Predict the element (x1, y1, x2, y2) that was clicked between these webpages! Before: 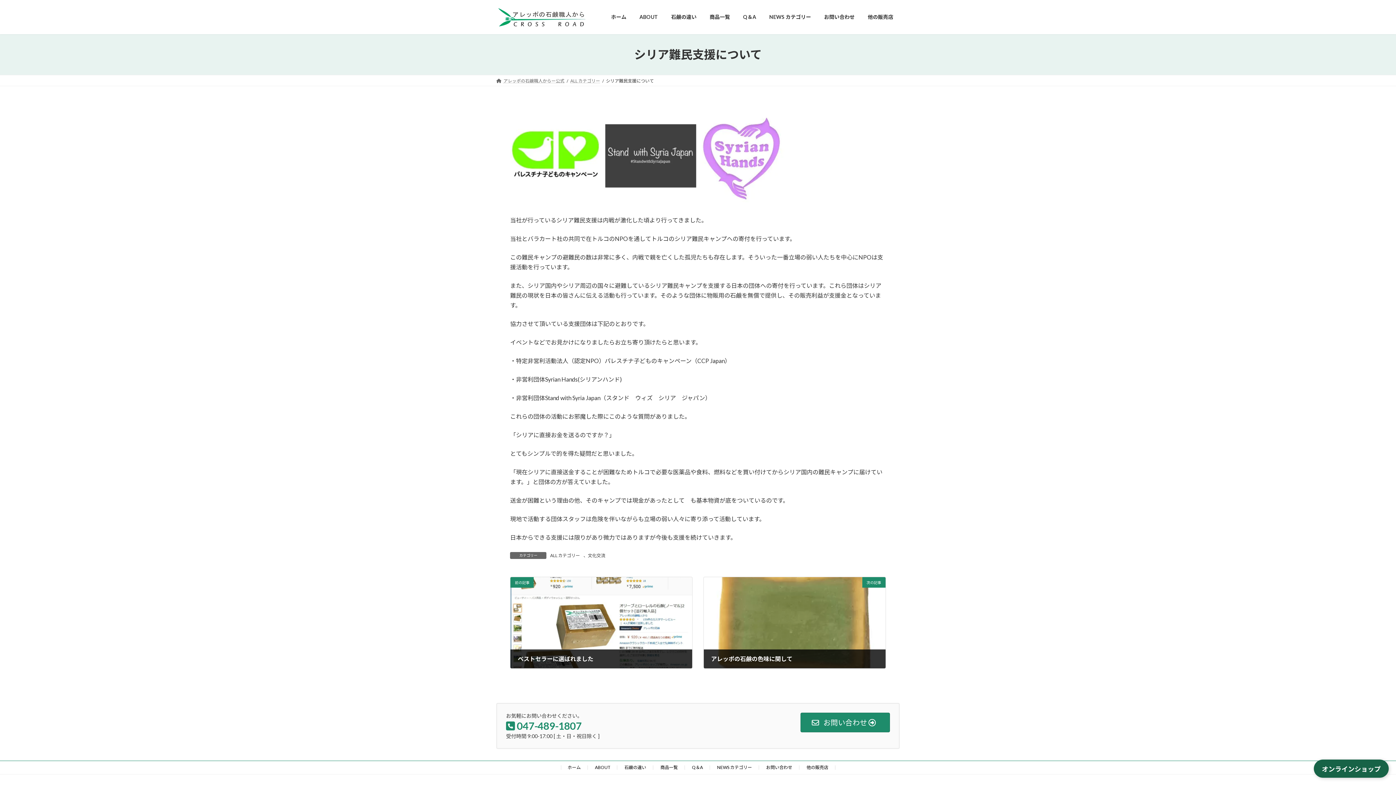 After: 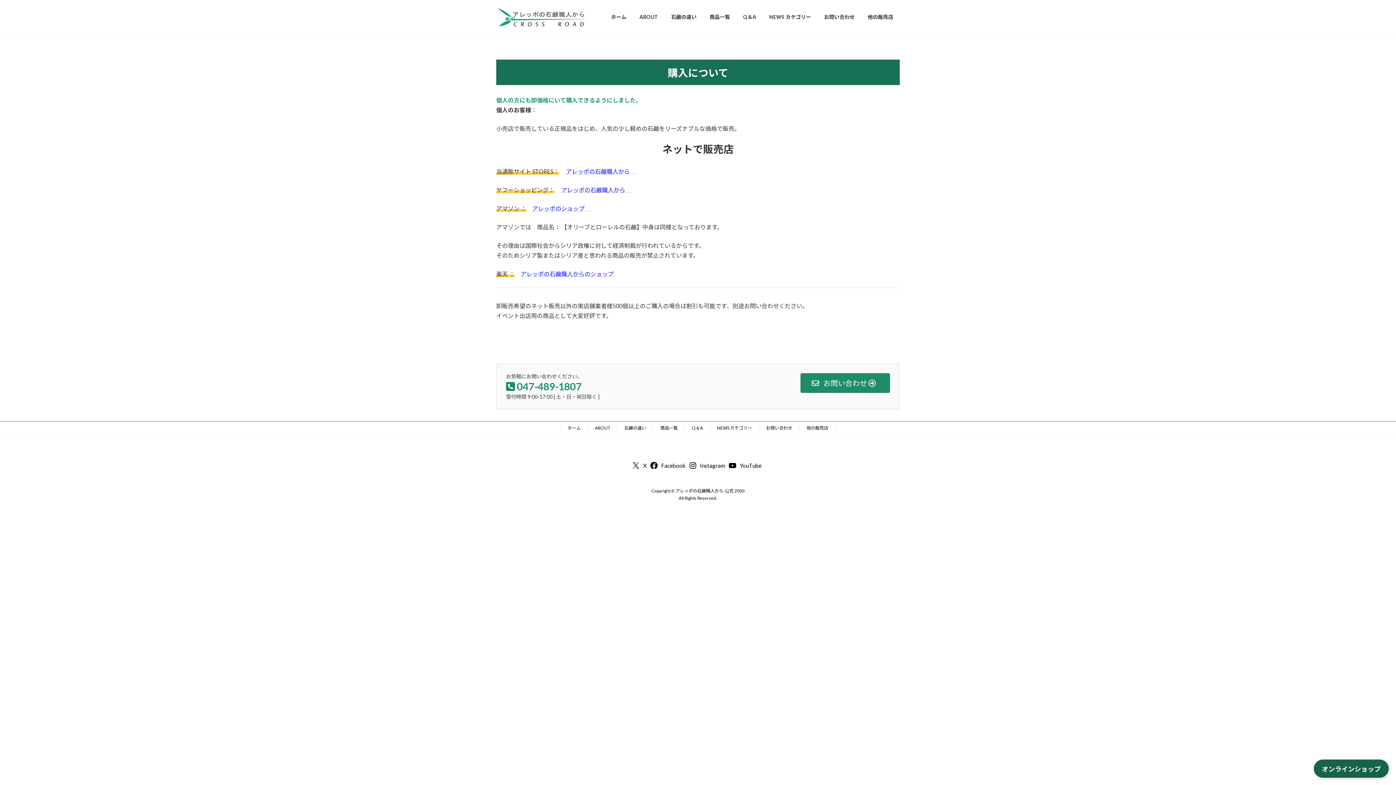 Action: label: 他の販売店 bbox: (806, 765, 828, 770)